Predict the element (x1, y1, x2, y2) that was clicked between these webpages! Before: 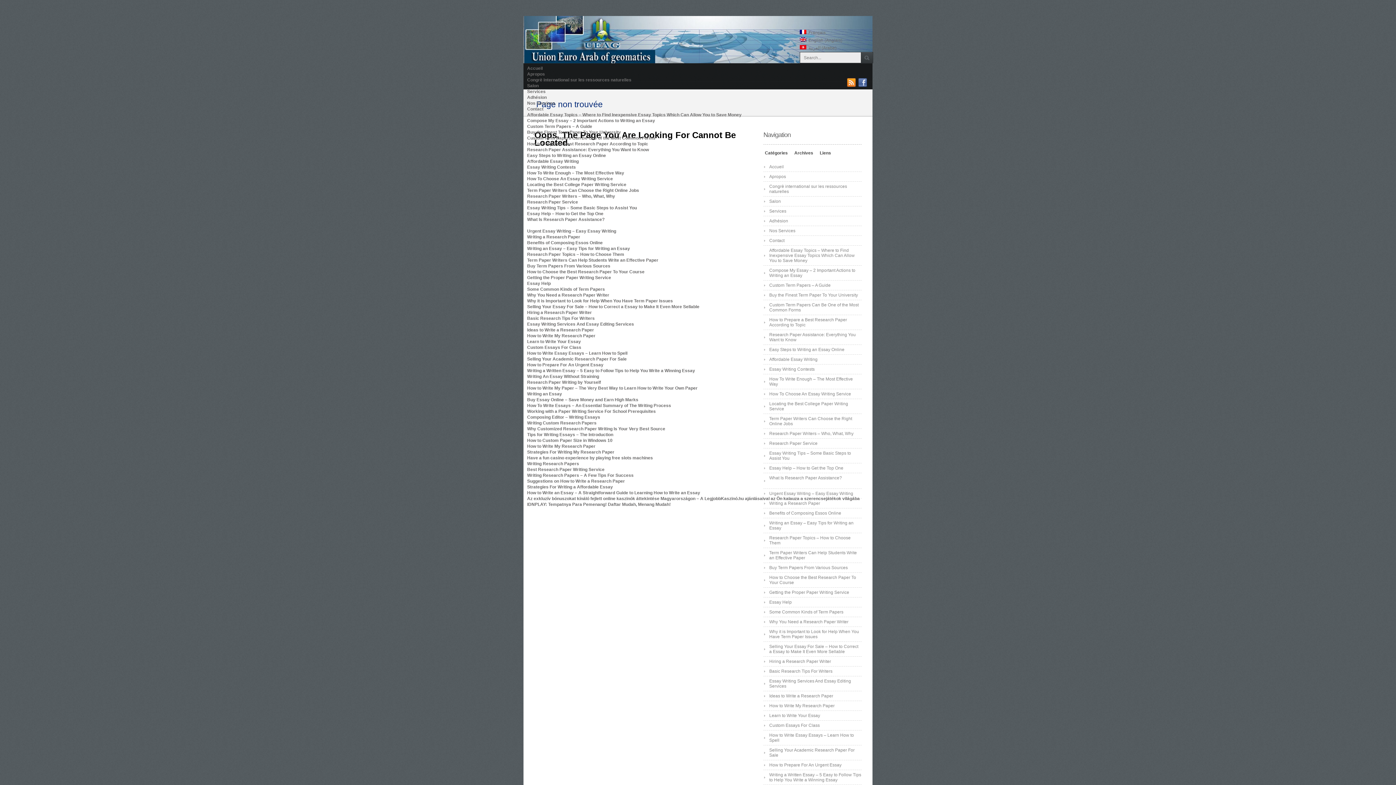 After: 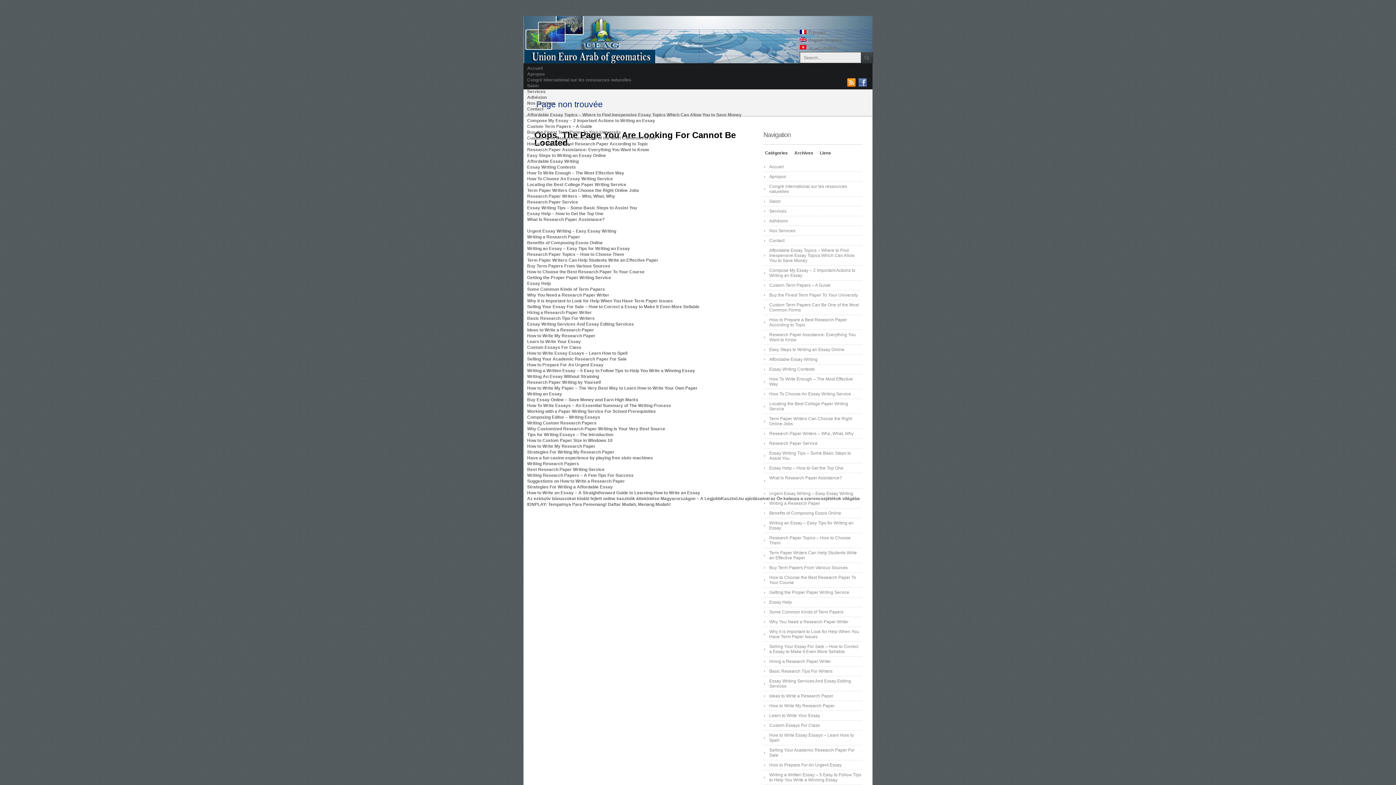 Action: bbox: (763, 607, 861, 617) label: Some Common Kinds of Term Papers